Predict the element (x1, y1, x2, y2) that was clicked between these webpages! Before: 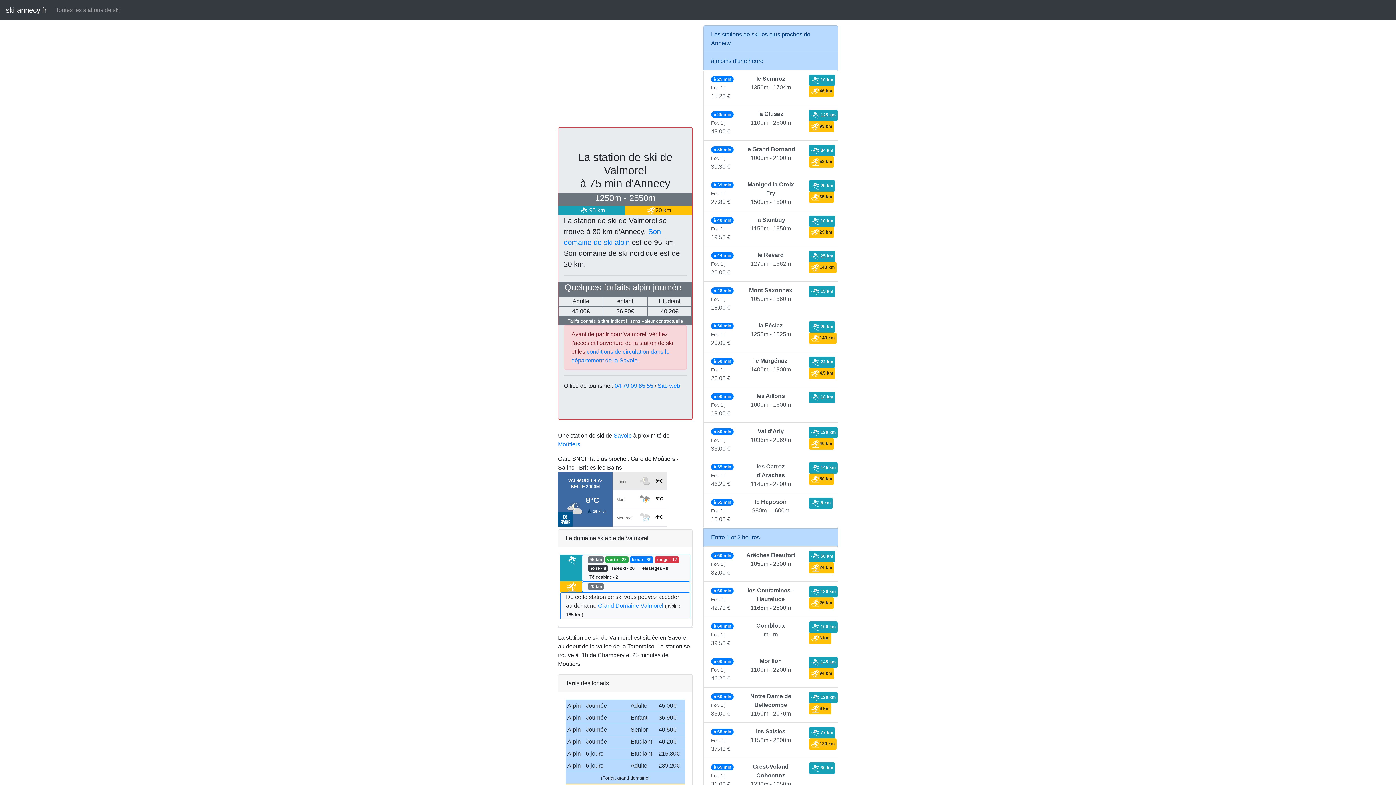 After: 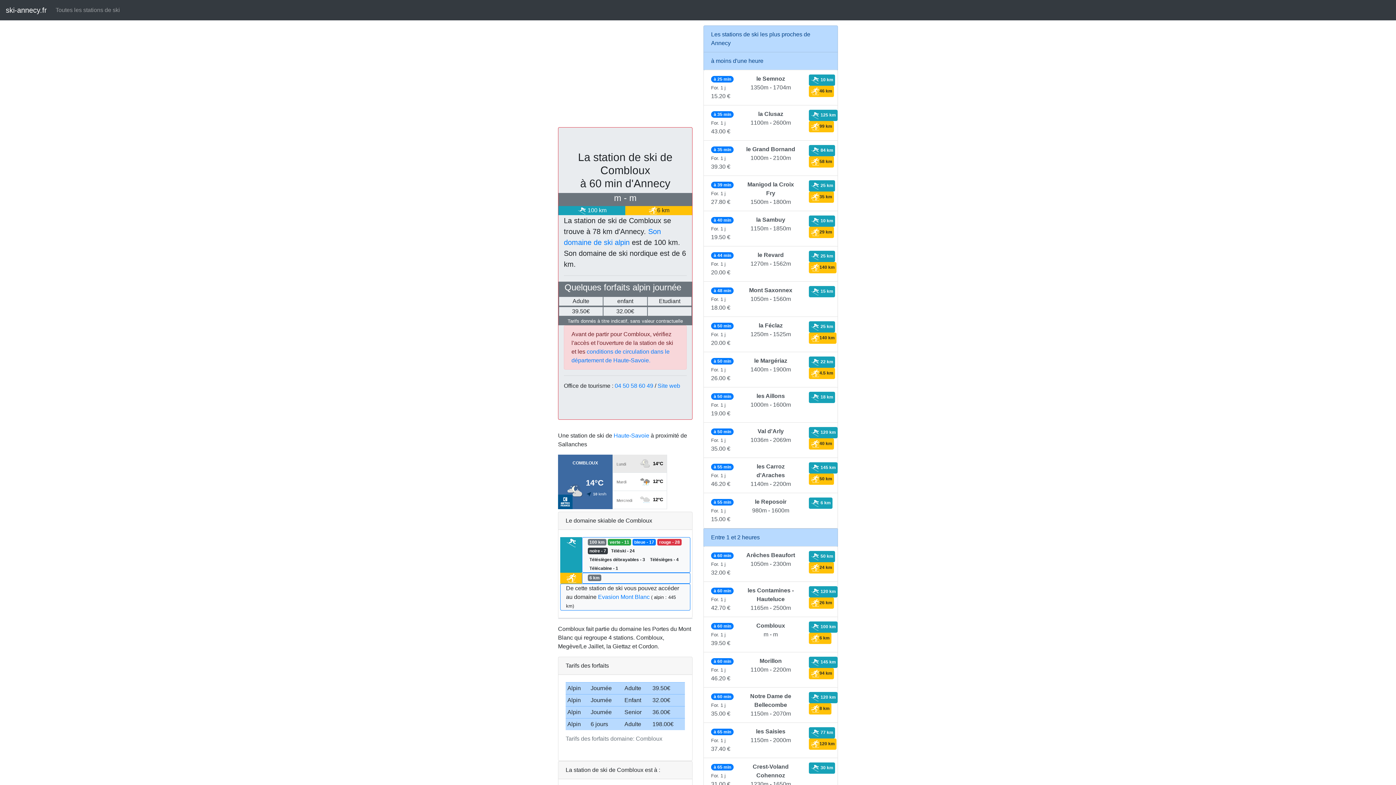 Action: label: à 60 min
For. 1 j
39.50 €
Combloux
m - m
 100 km6 km bbox: (703, 617, 838, 652)